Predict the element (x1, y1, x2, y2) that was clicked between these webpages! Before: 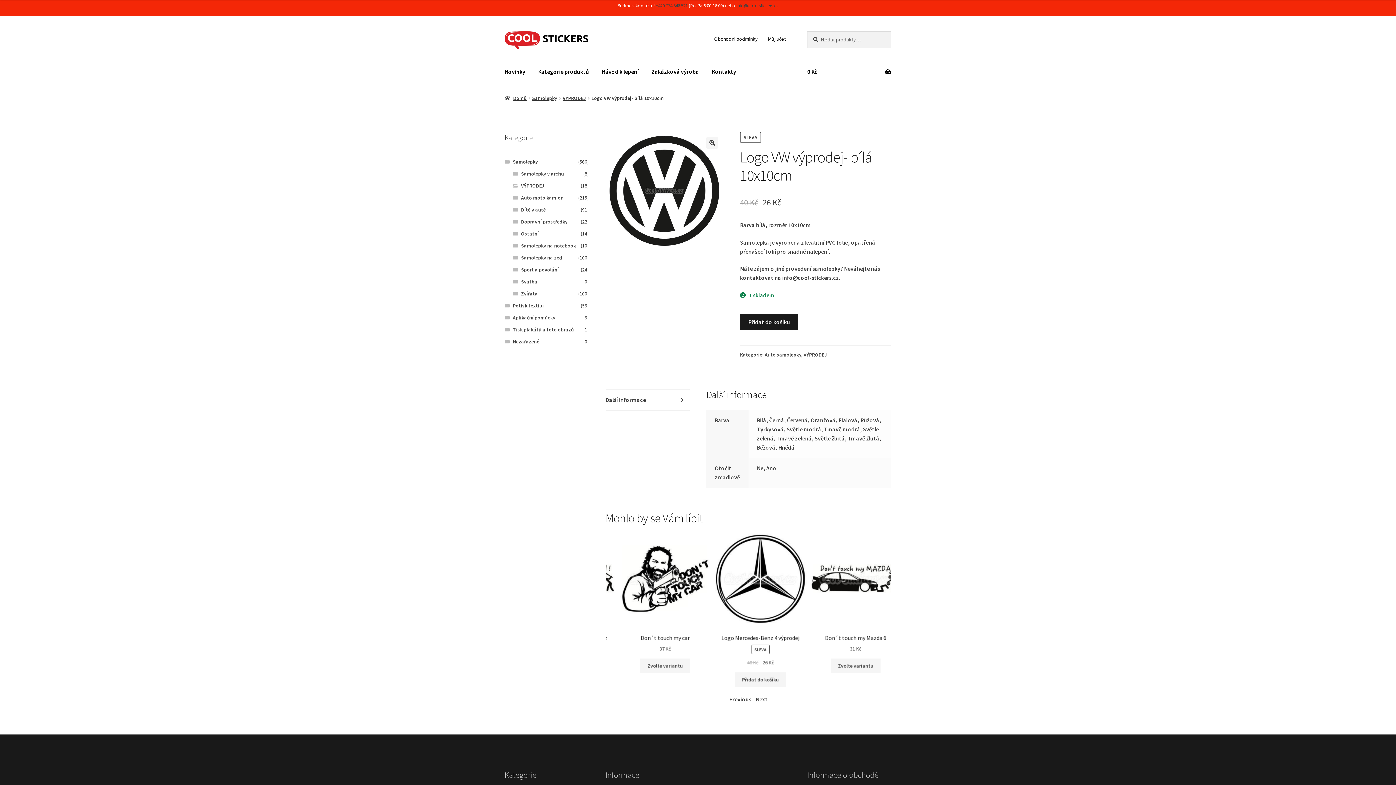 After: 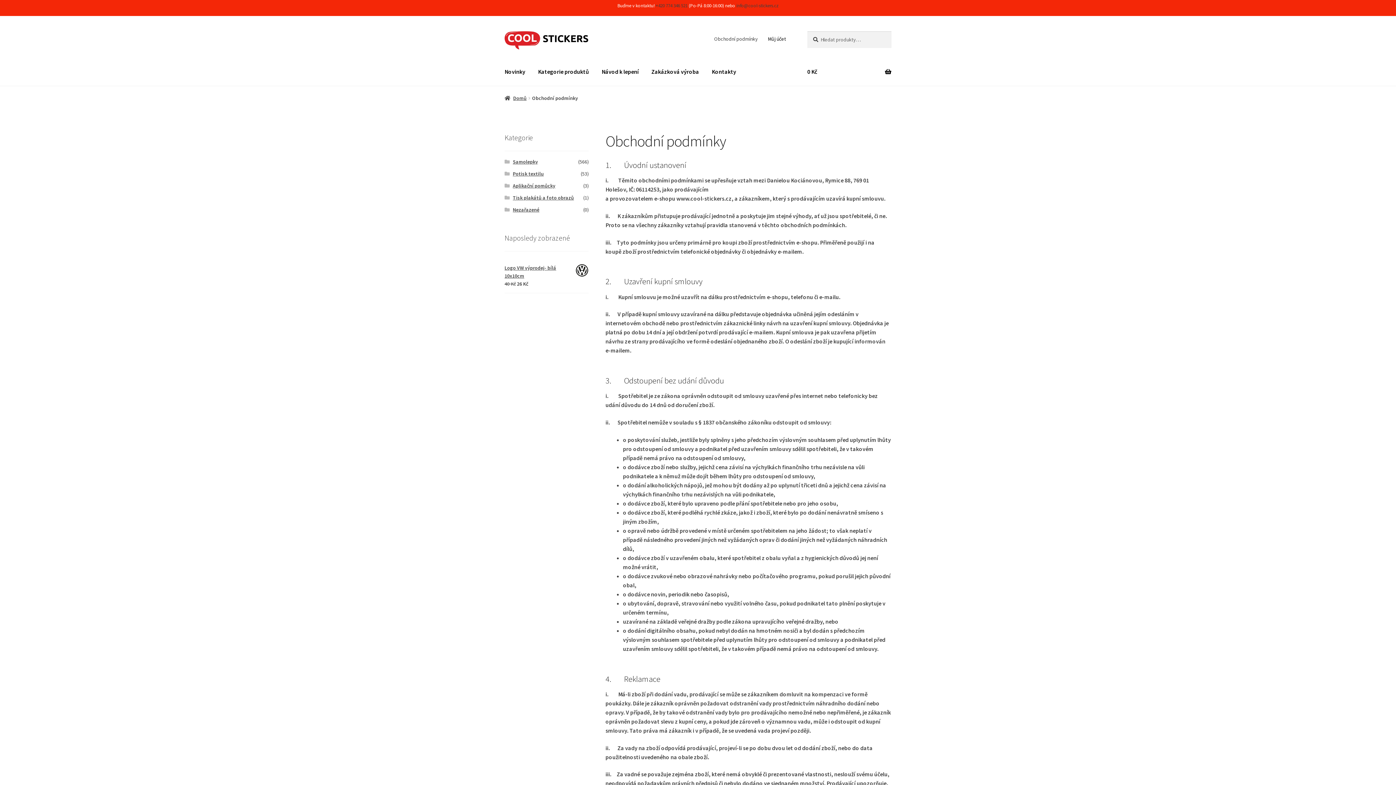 Action: bbox: (709, 31, 762, 46) label: Obchodní podmínky